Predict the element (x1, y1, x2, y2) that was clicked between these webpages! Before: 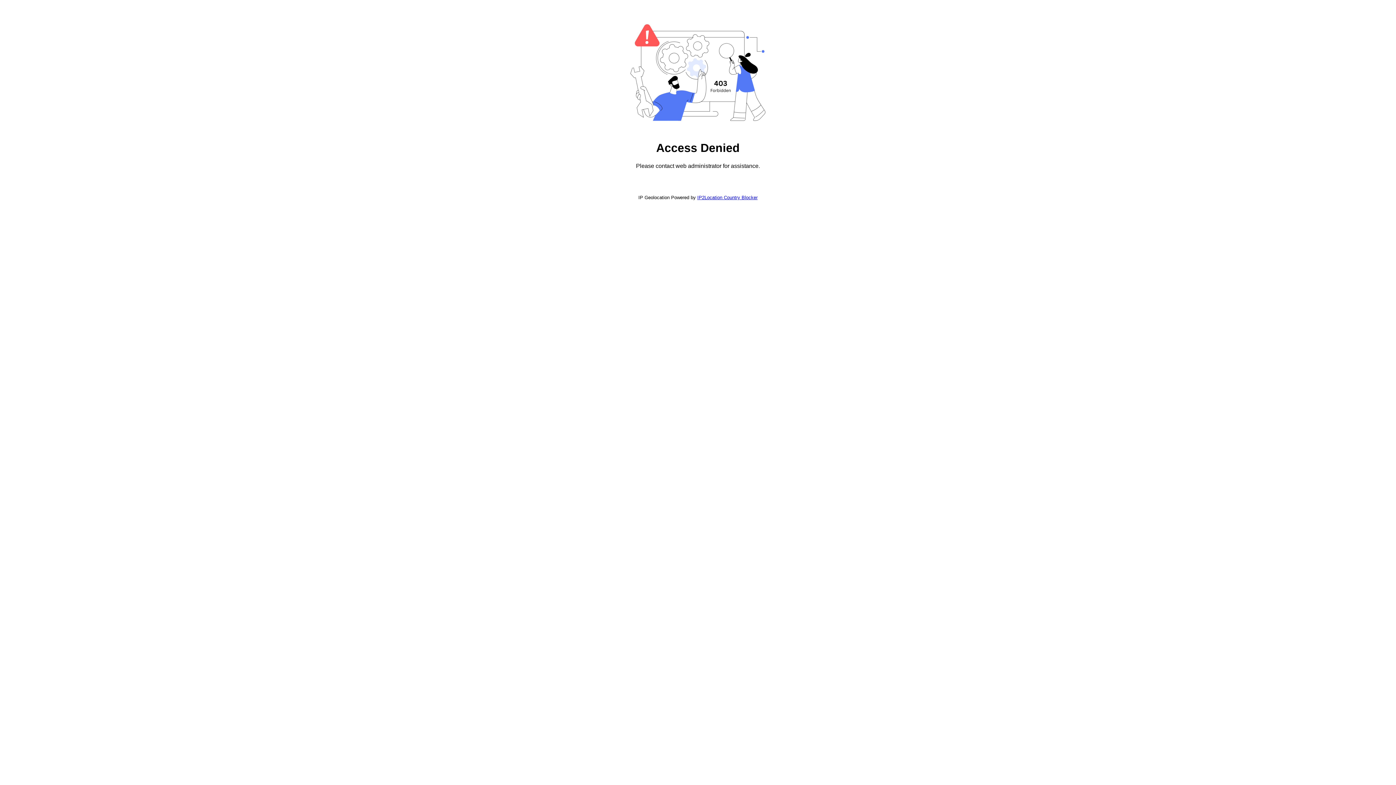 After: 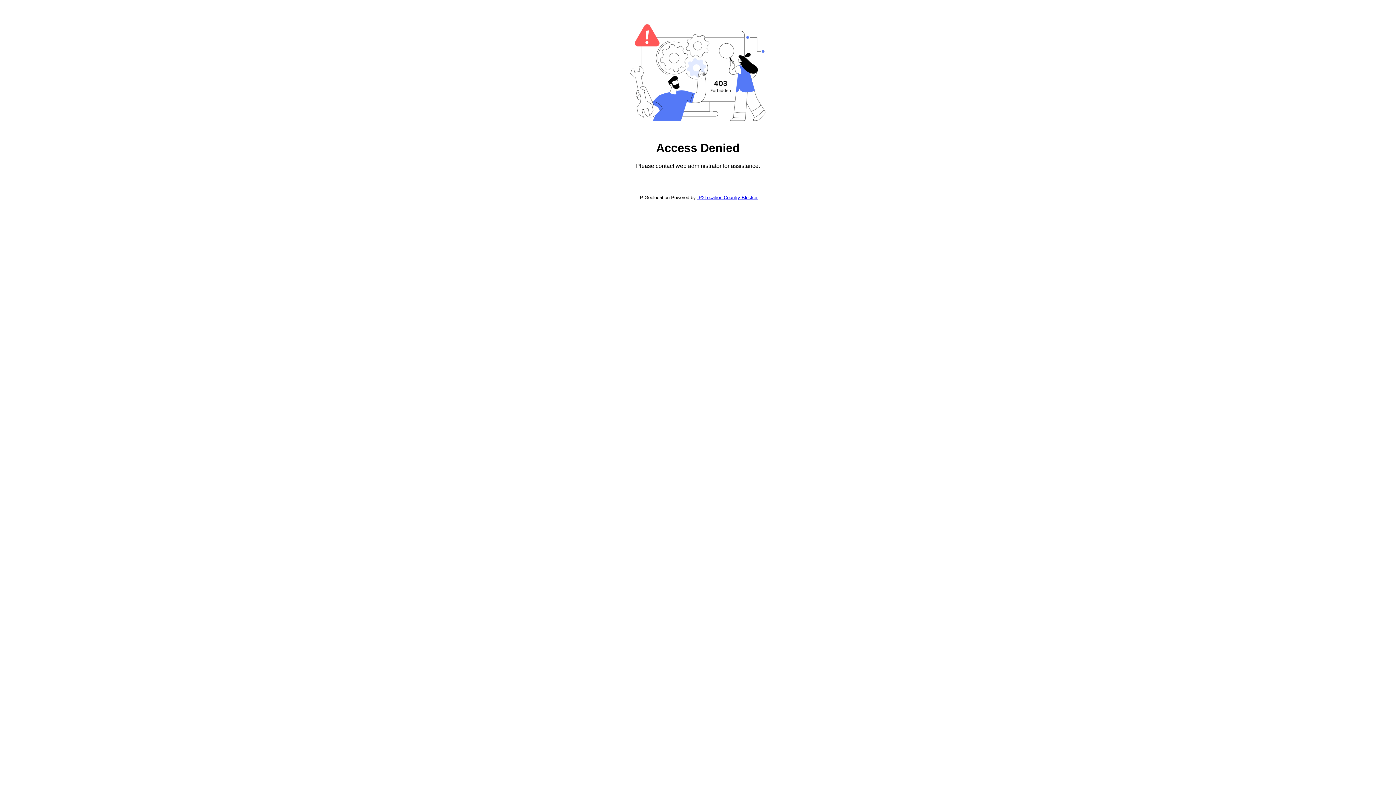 Action: bbox: (697, 194, 757, 200) label: IP2Location Country Blocker